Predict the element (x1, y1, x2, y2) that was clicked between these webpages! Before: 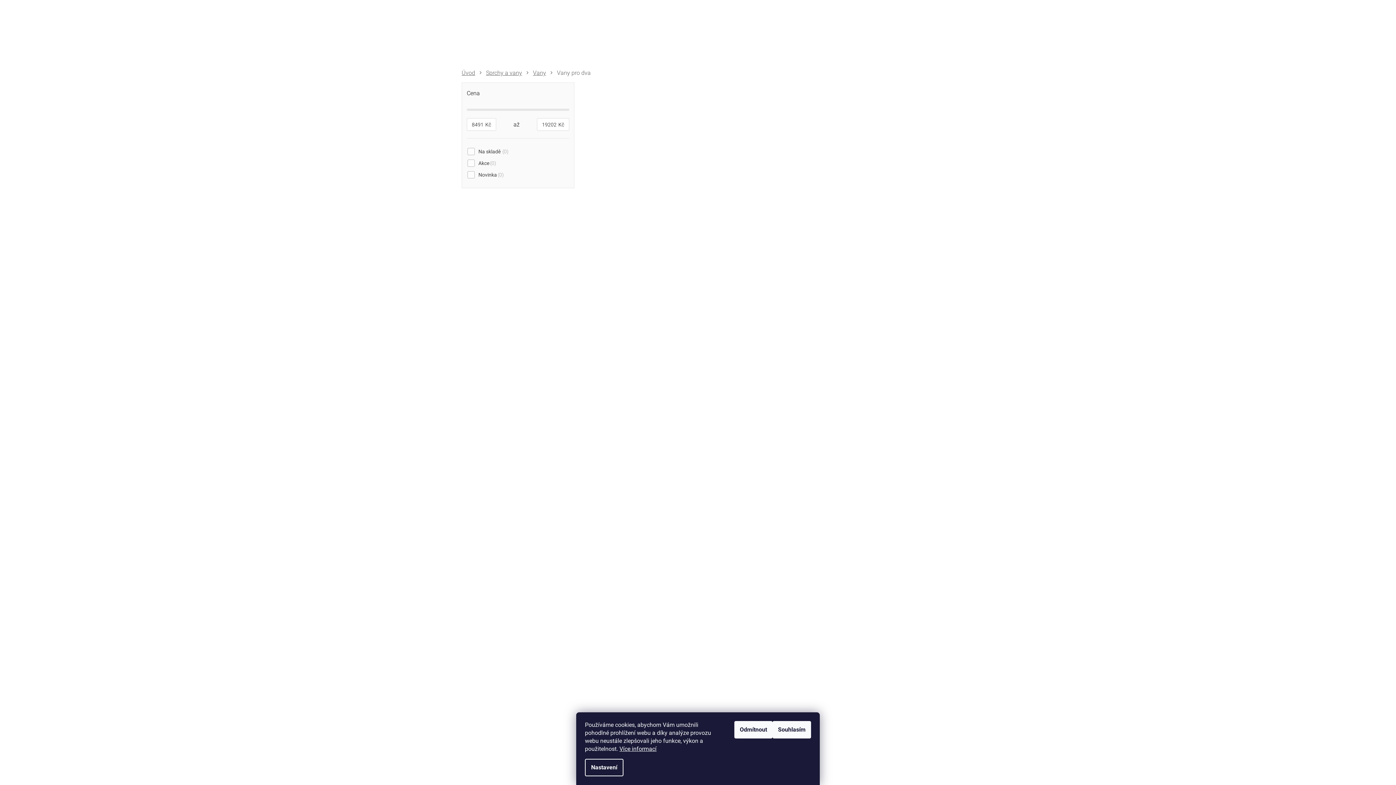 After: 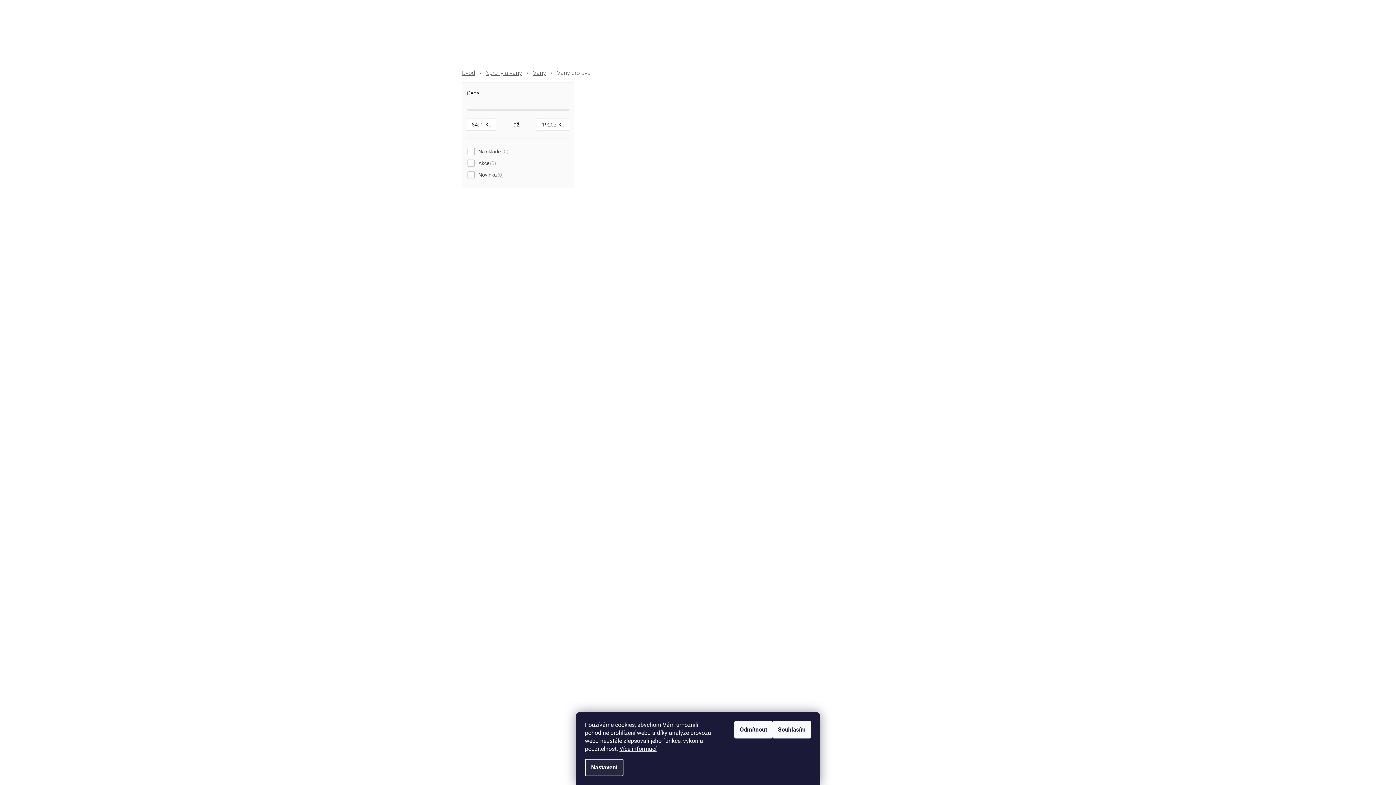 Action: bbox: (585, 759, 623, 776) label: Nastavení